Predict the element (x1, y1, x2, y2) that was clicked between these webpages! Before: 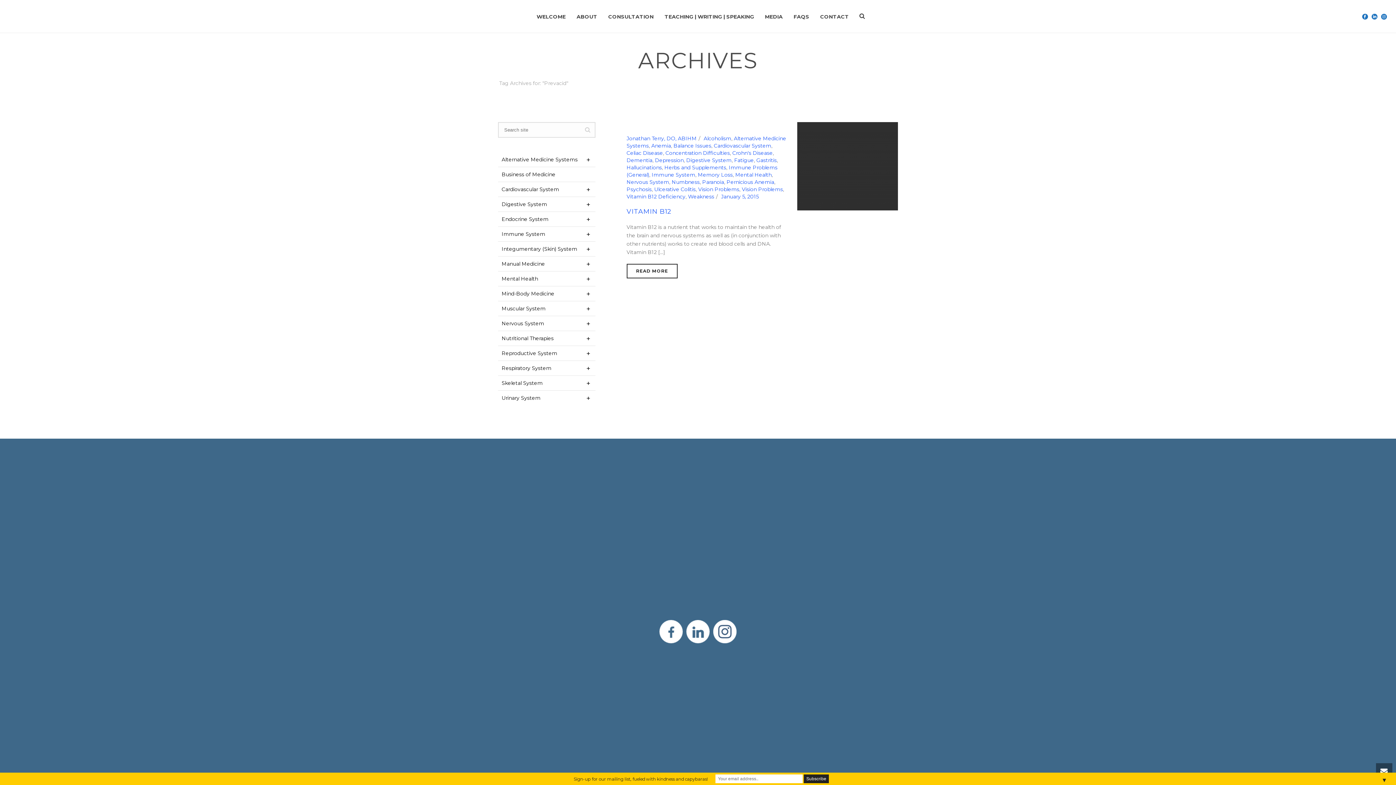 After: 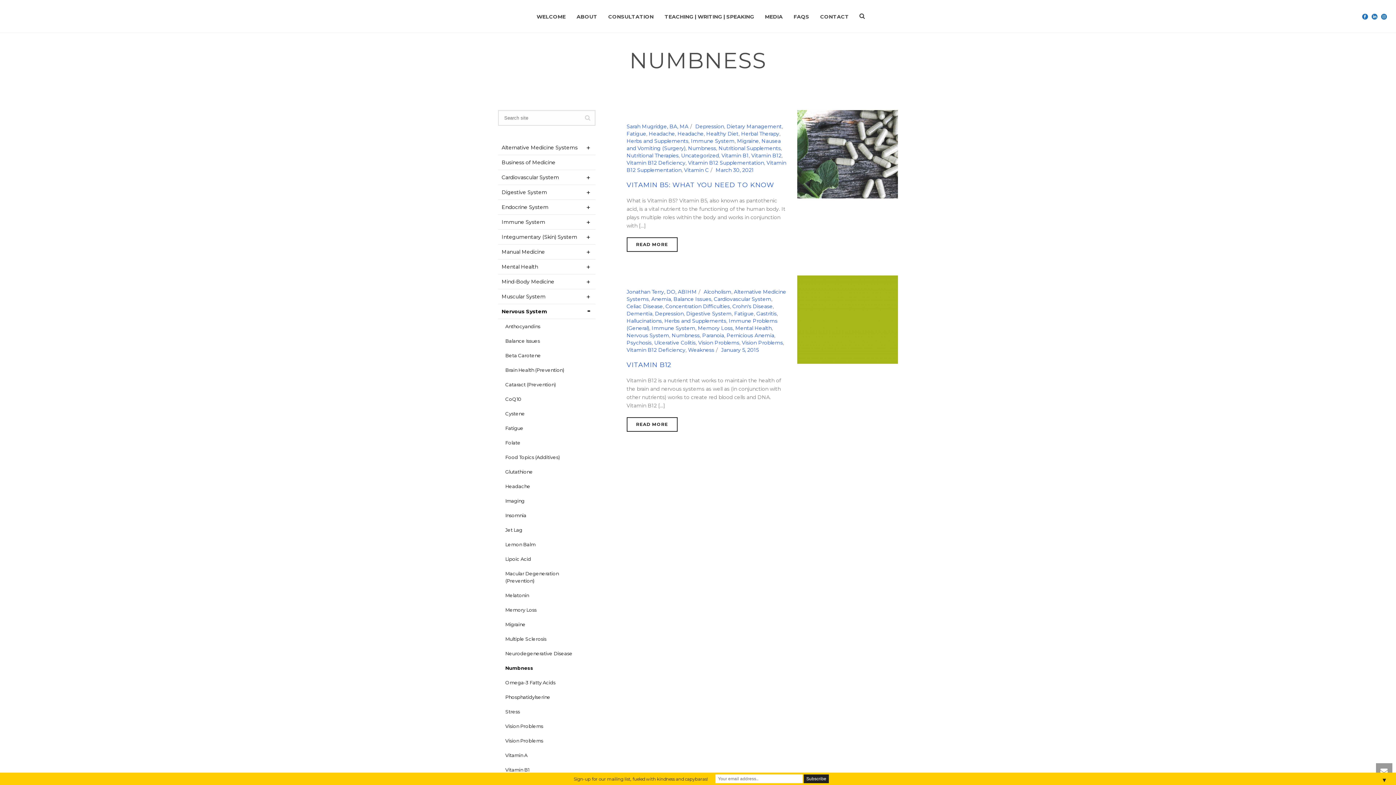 Action: bbox: (671, 178, 699, 185) label: Numbness